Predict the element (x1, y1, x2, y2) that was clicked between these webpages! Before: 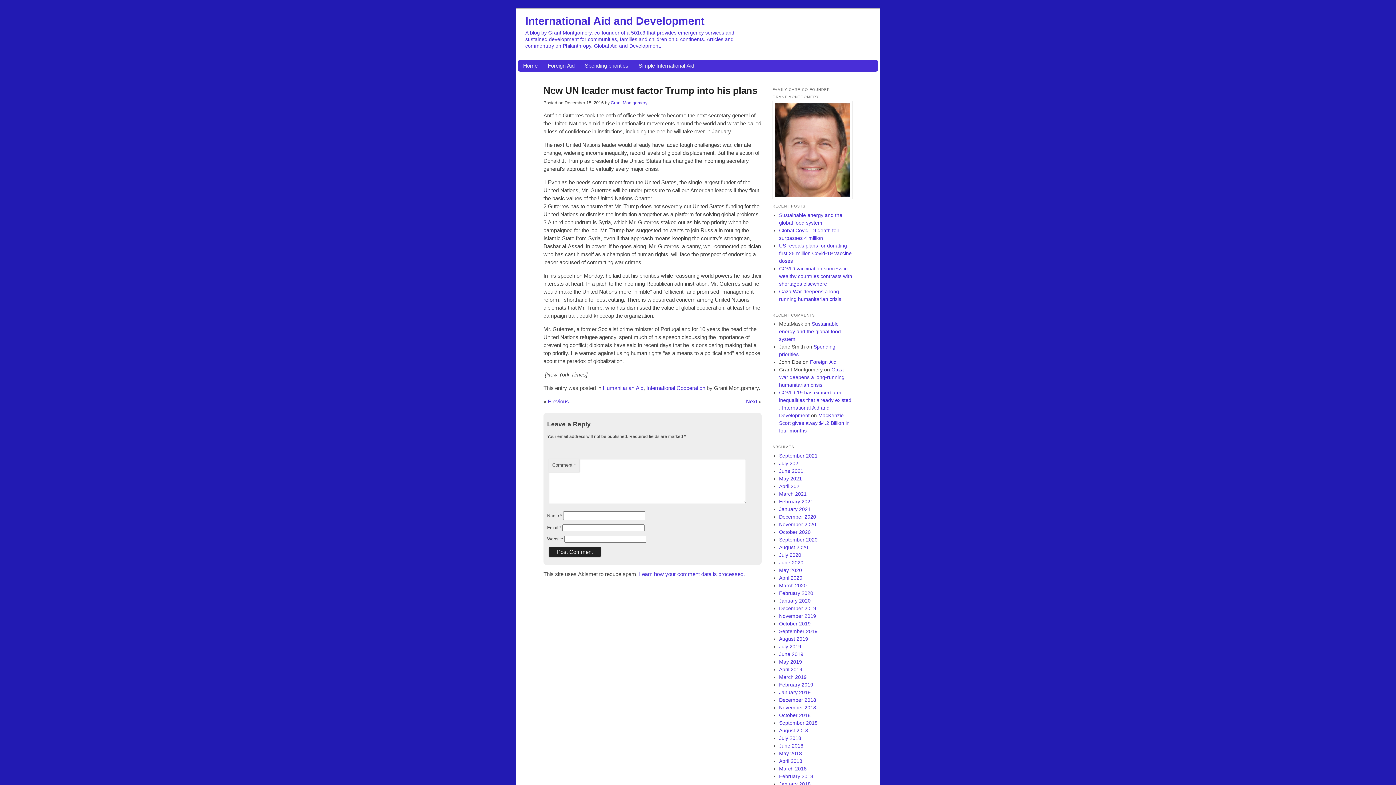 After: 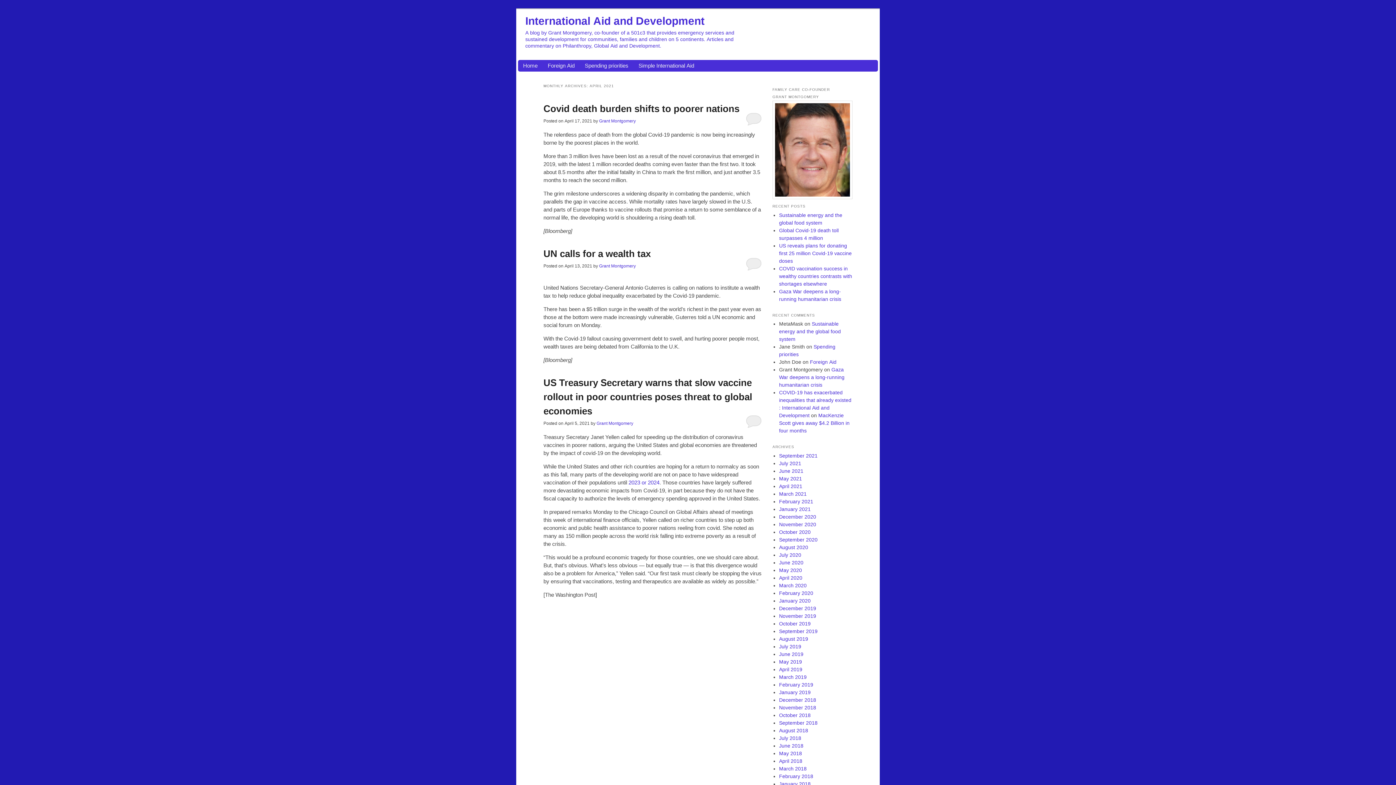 Action: label: April 2021 bbox: (779, 483, 802, 489)